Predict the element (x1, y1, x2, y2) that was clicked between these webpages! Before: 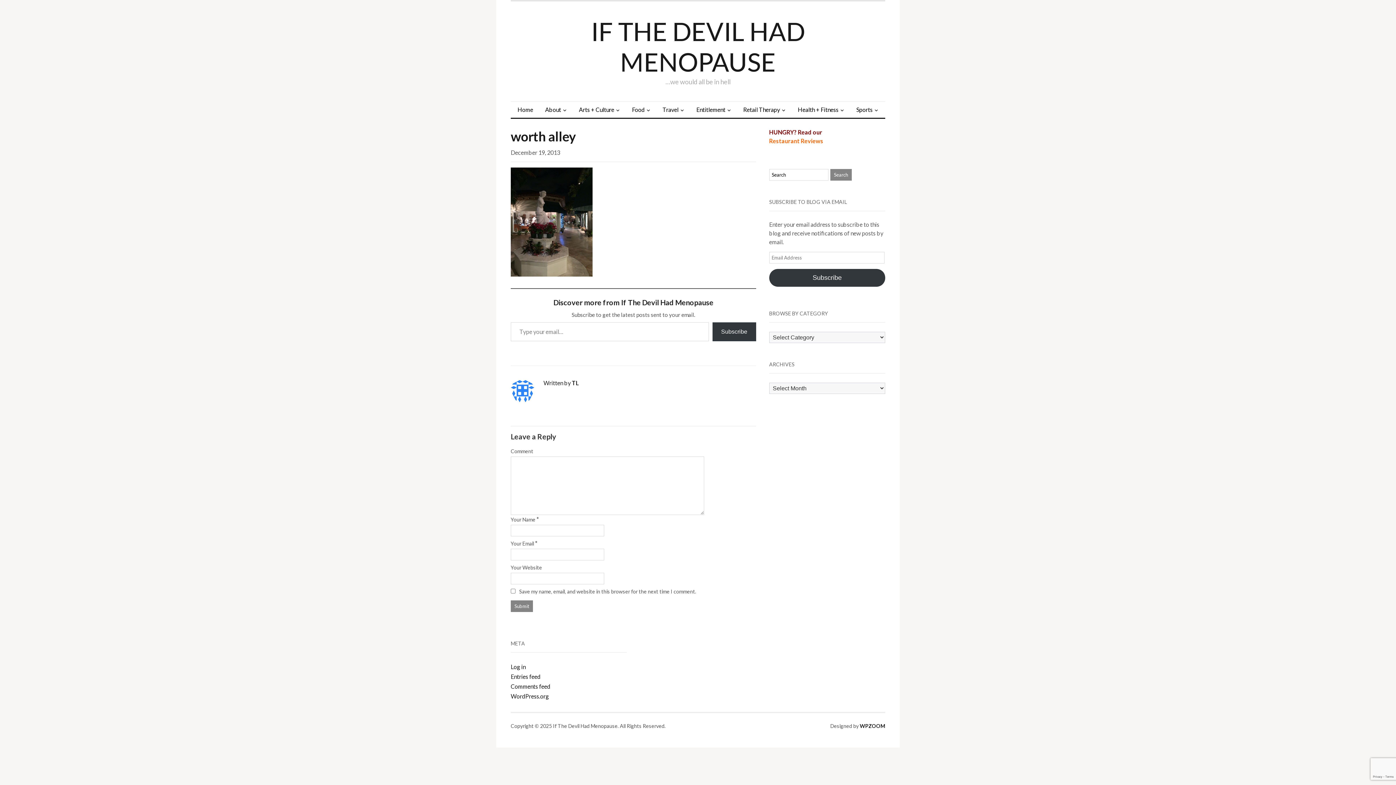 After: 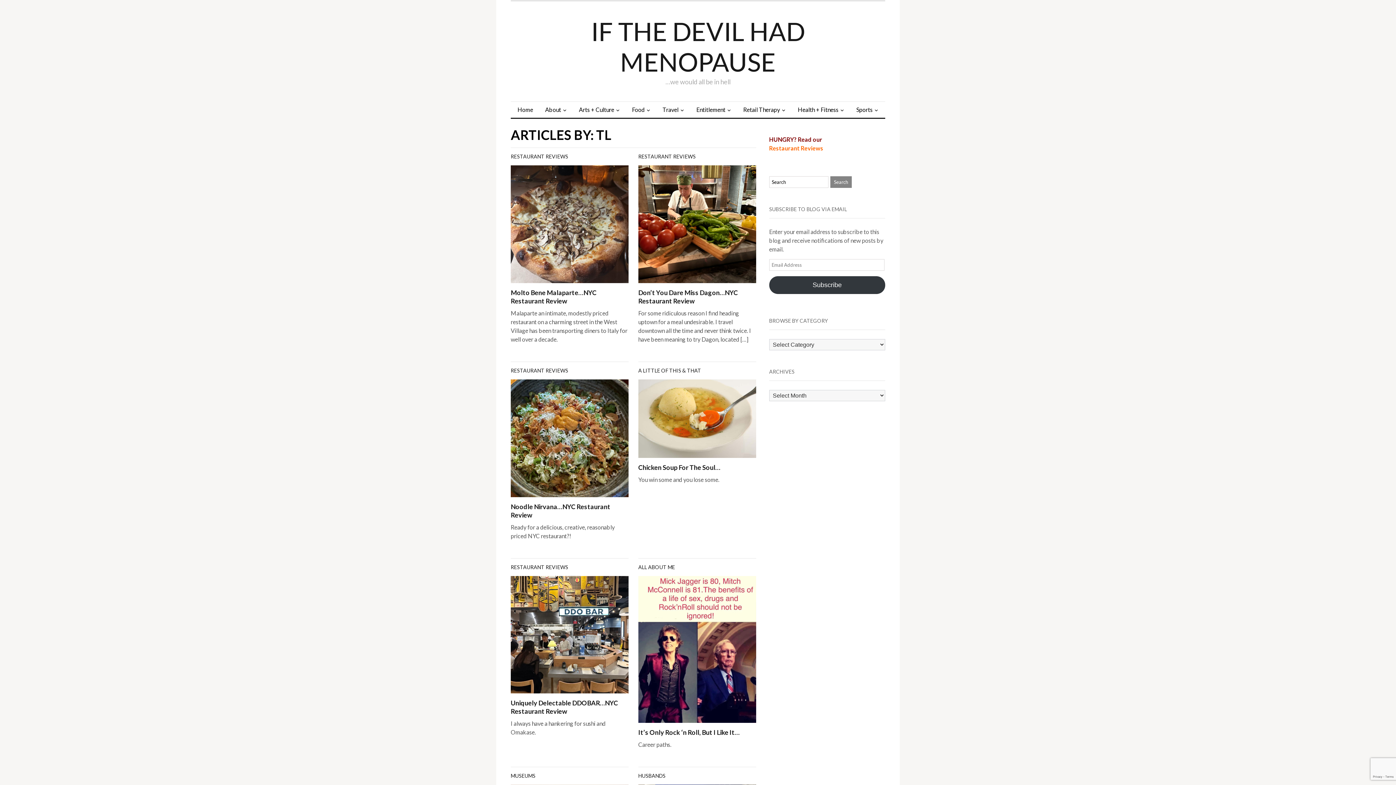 Action: label: TL bbox: (572, 379, 579, 386)